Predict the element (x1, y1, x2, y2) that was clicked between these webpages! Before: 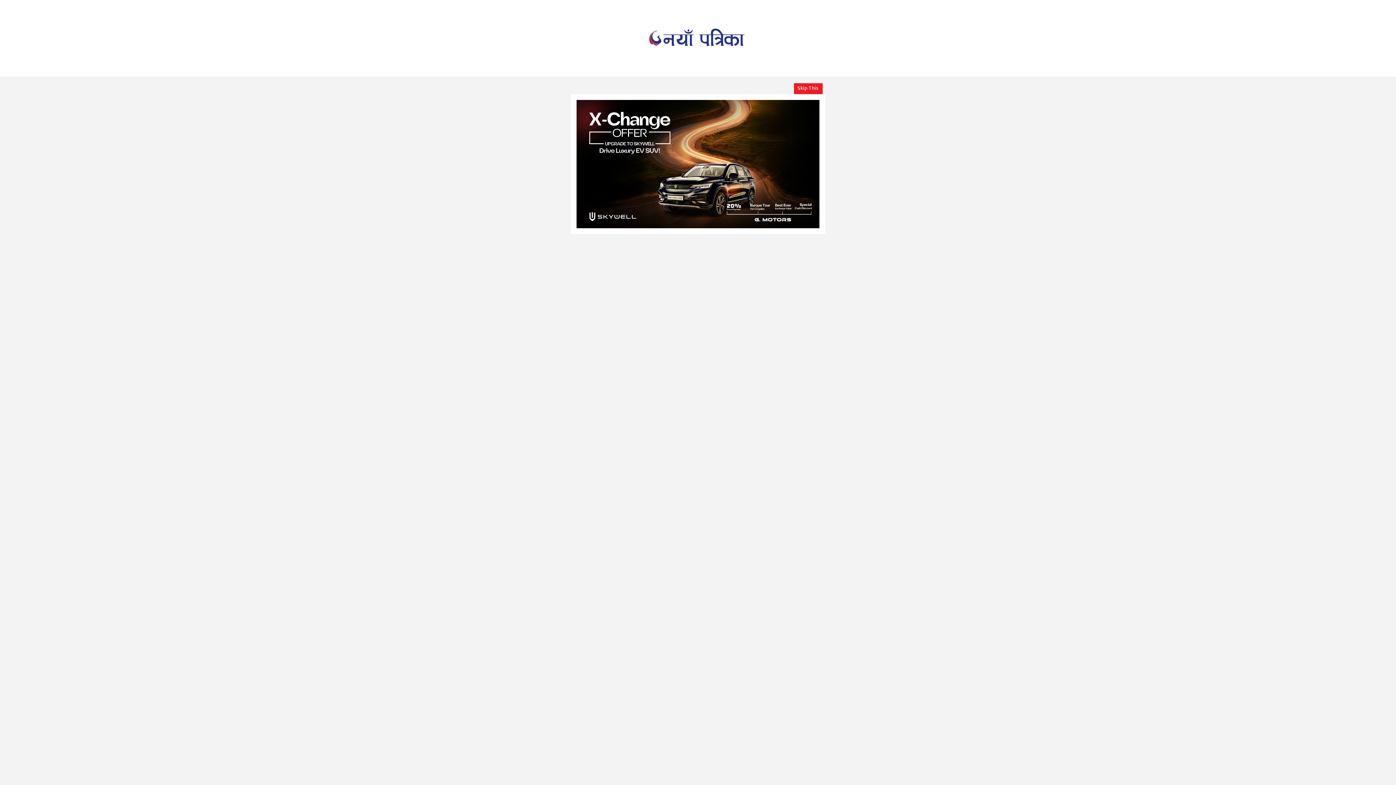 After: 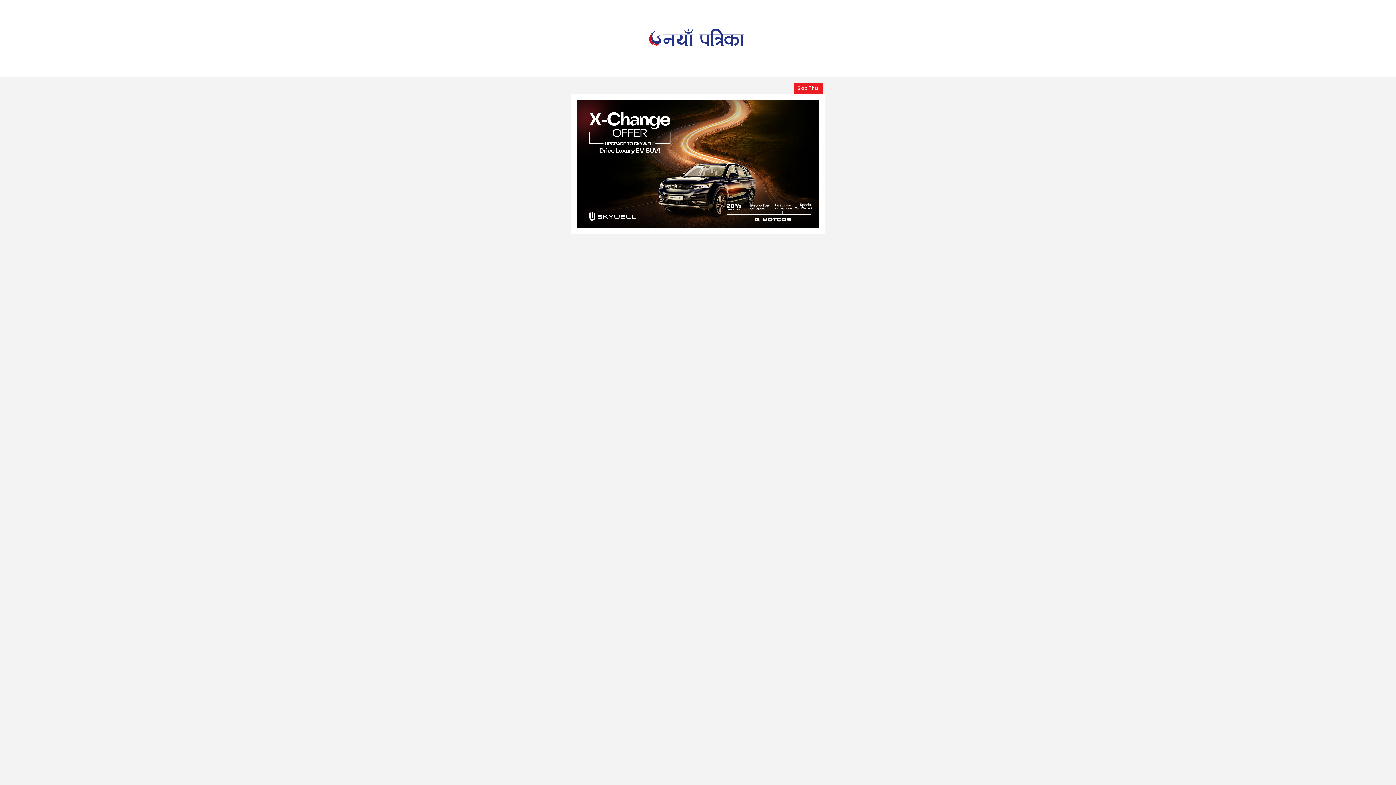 Action: bbox: (576, 158, 819, 168)